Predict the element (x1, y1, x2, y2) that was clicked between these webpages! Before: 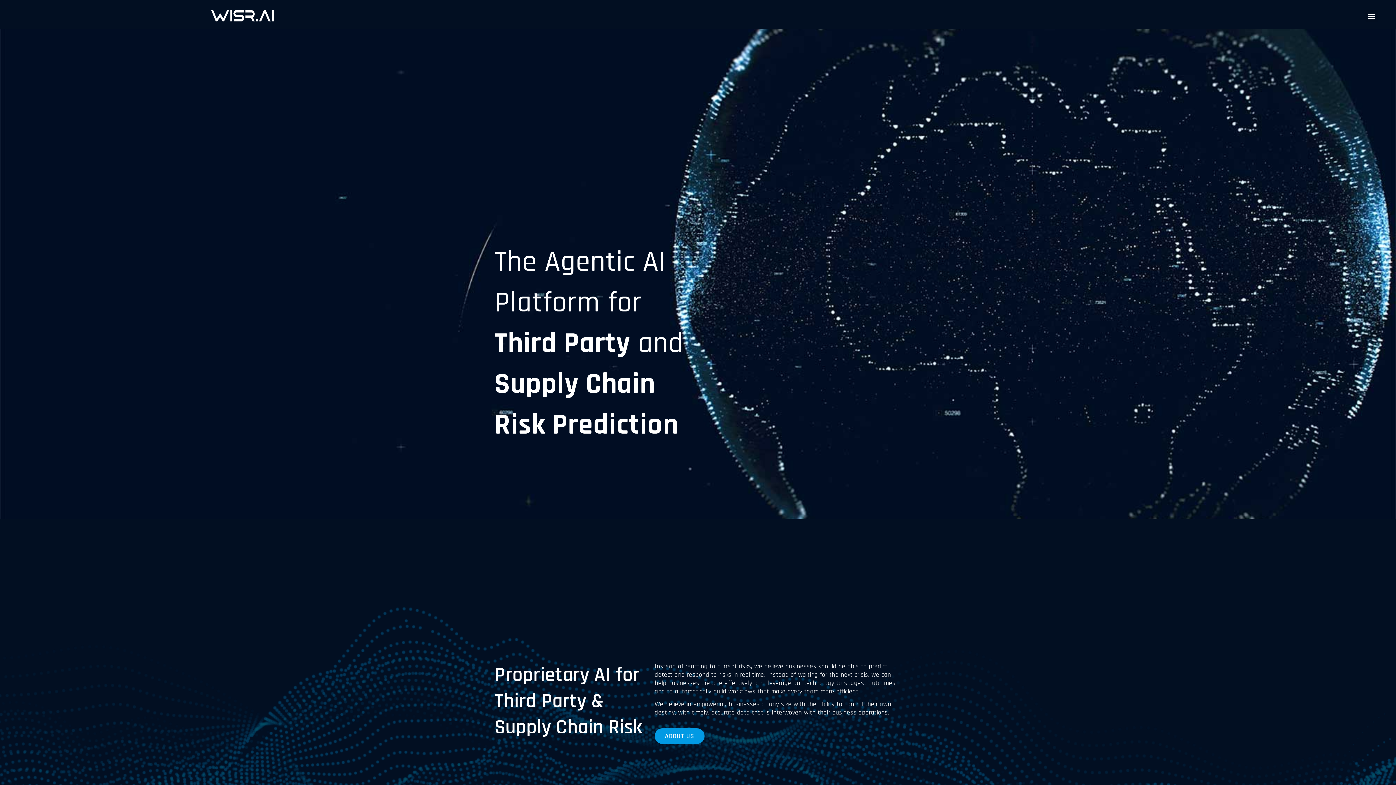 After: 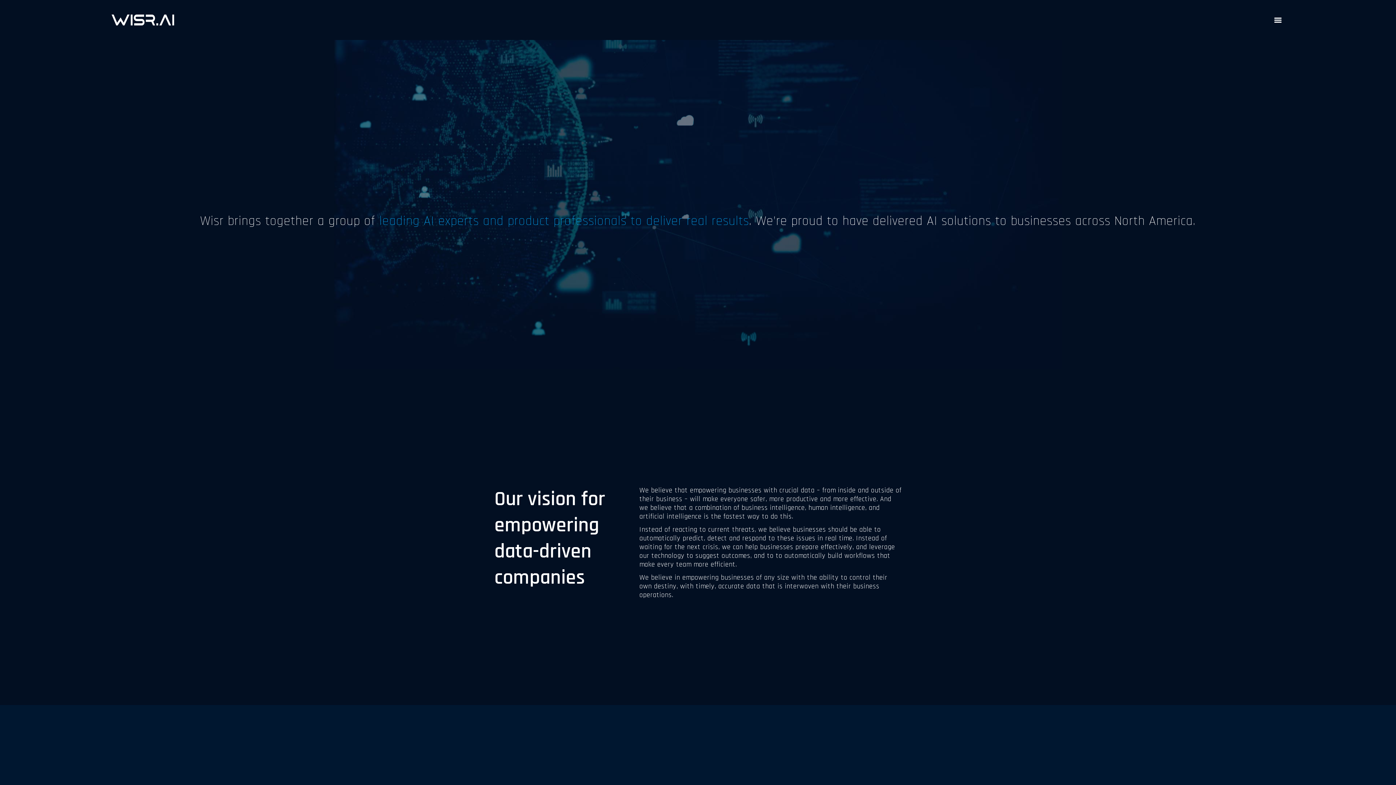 Action: label: ABOUT US bbox: (654, 728, 704, 744)